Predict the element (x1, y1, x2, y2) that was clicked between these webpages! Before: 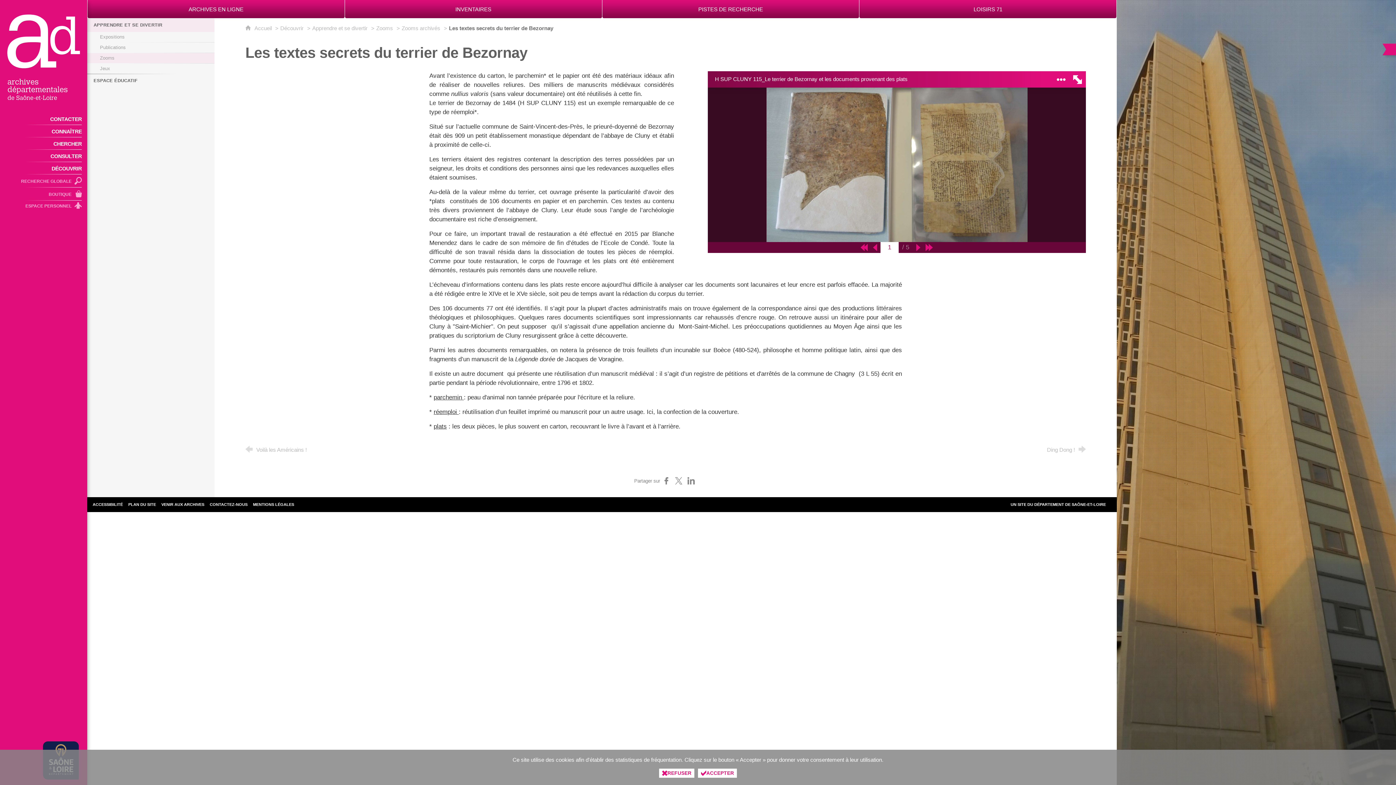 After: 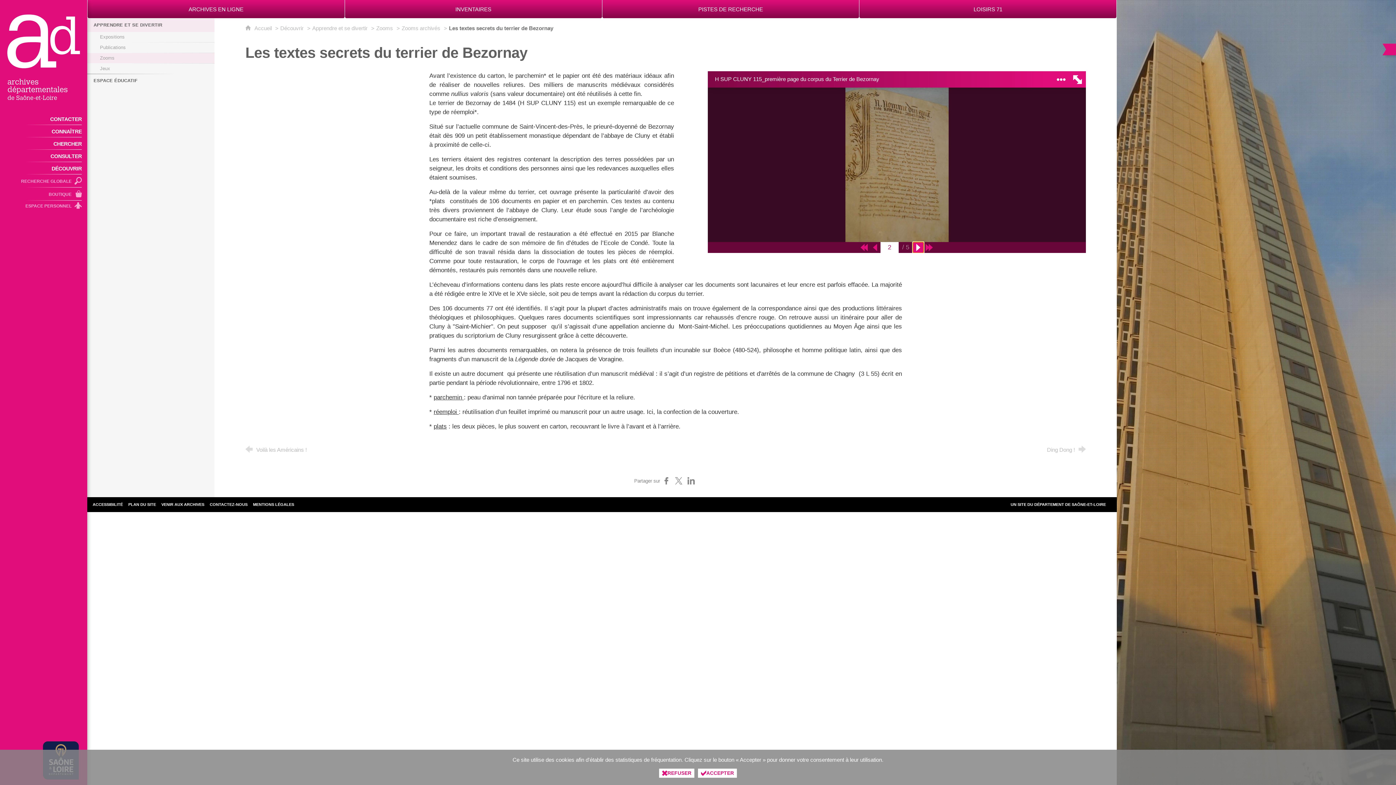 Action: bbox: (913, 242, 923, 253) label: Image suivante